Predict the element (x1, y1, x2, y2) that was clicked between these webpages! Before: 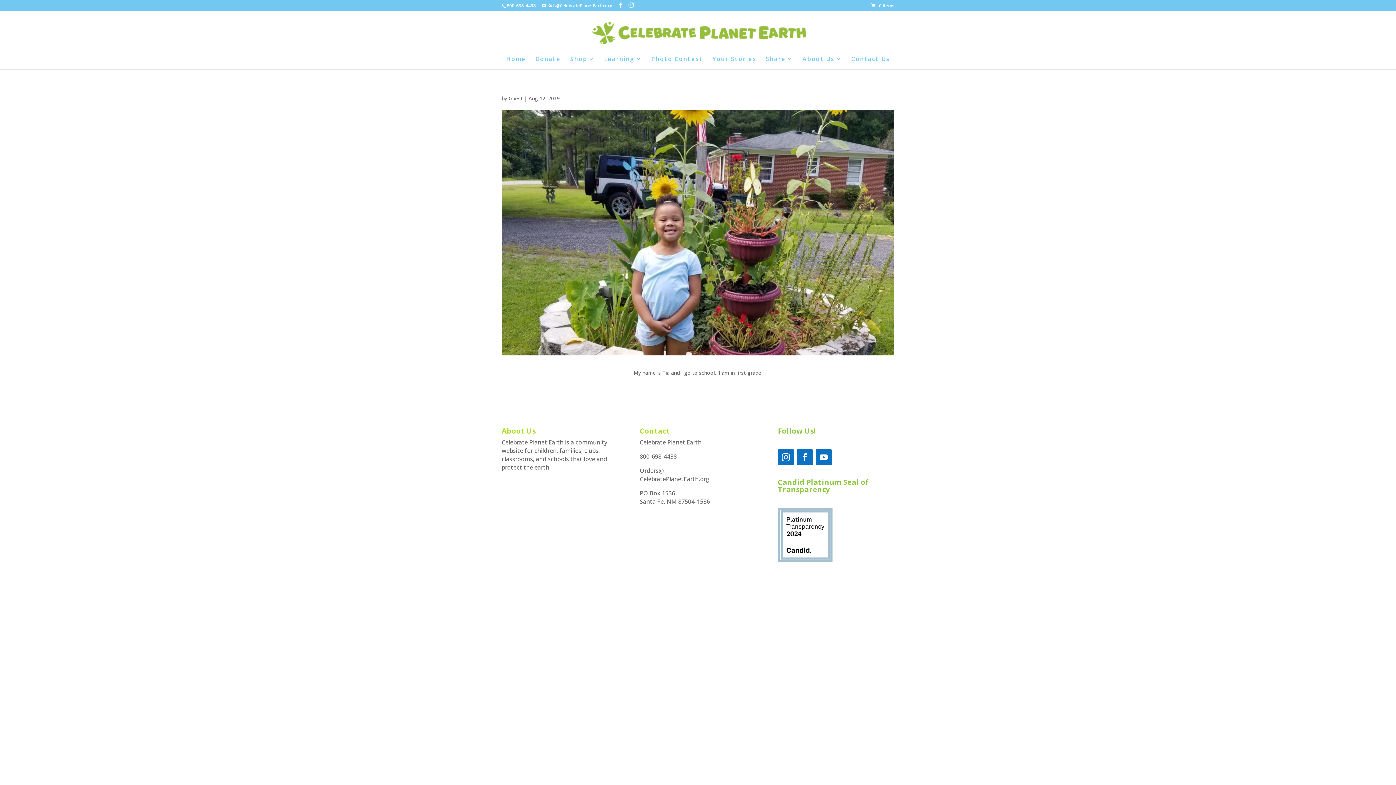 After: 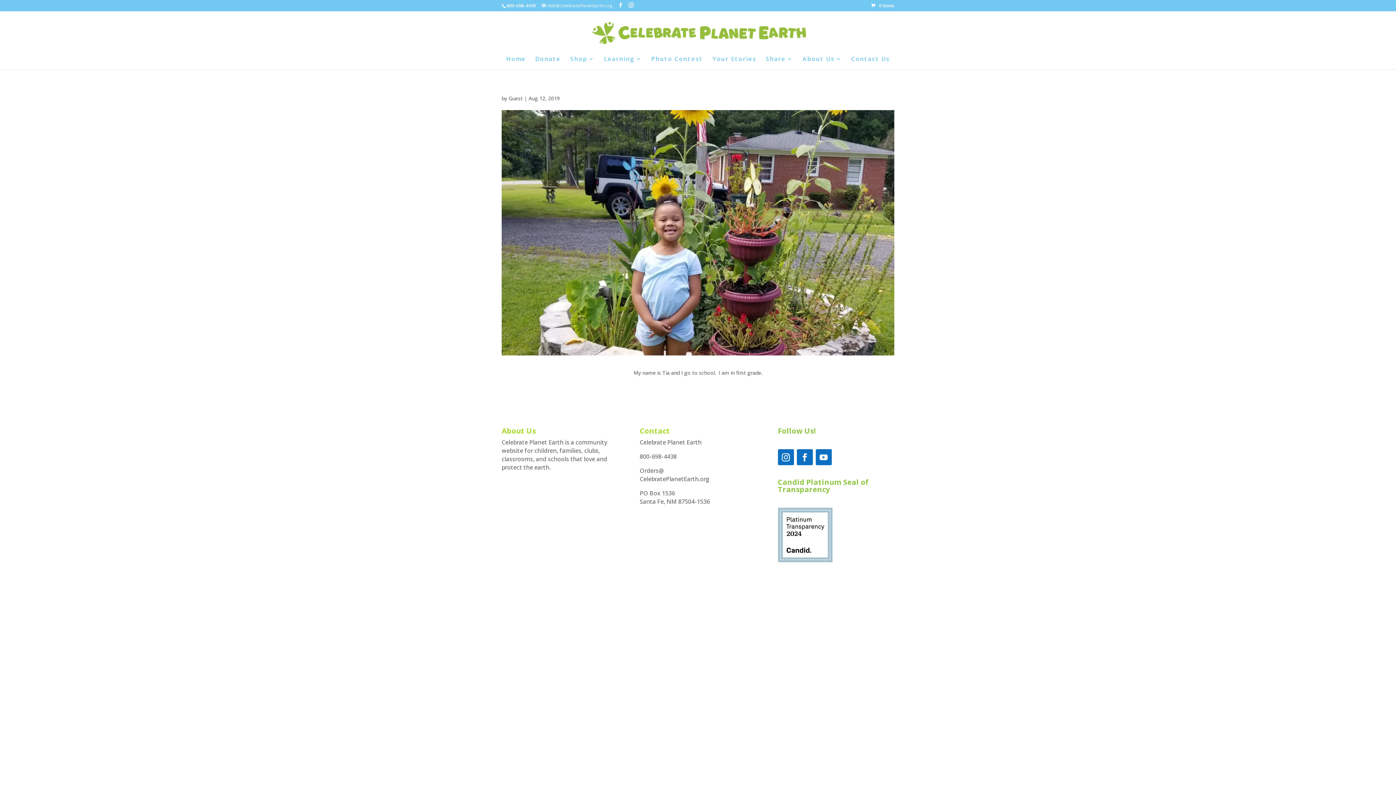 Action: label: Kids@CelebratePlanetEarth.org bbox: (541, 2, 612, 8)